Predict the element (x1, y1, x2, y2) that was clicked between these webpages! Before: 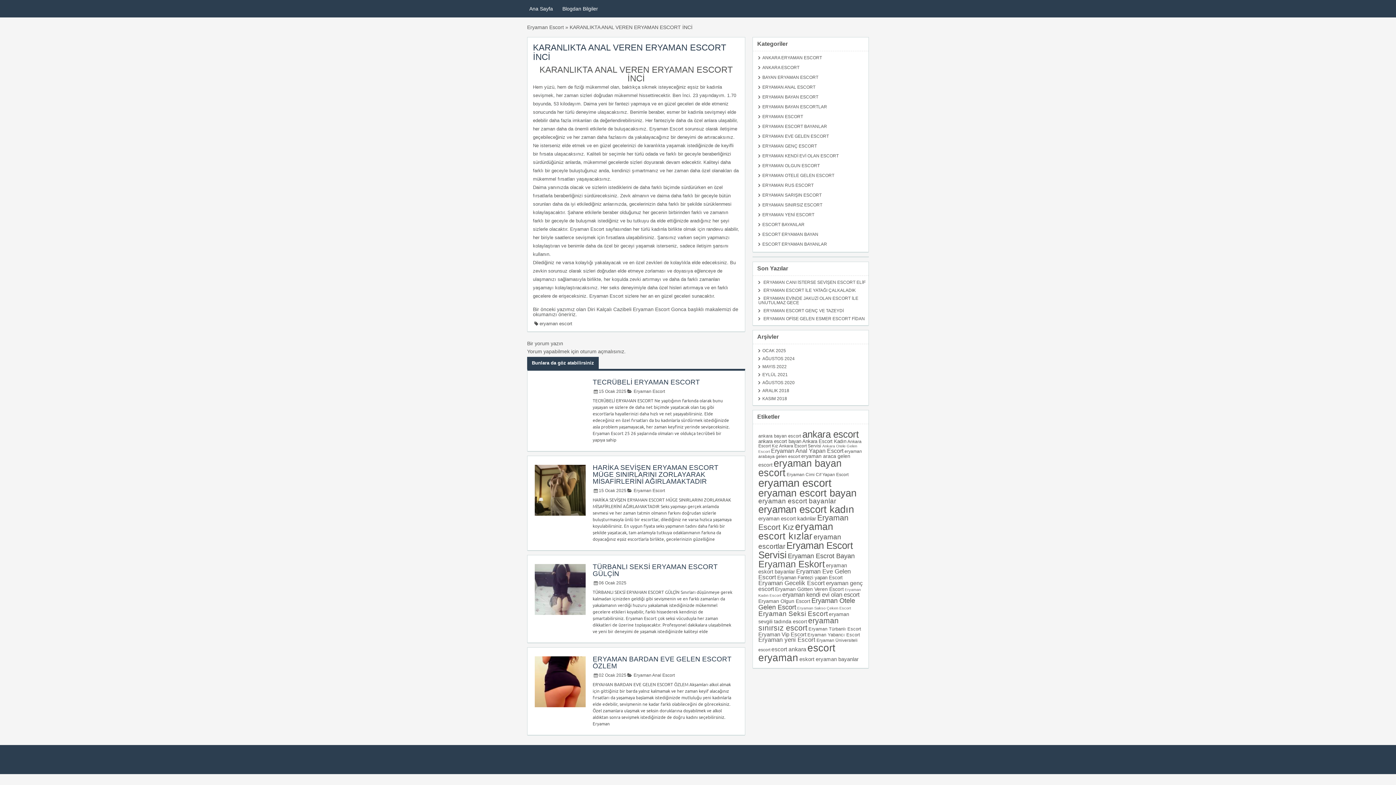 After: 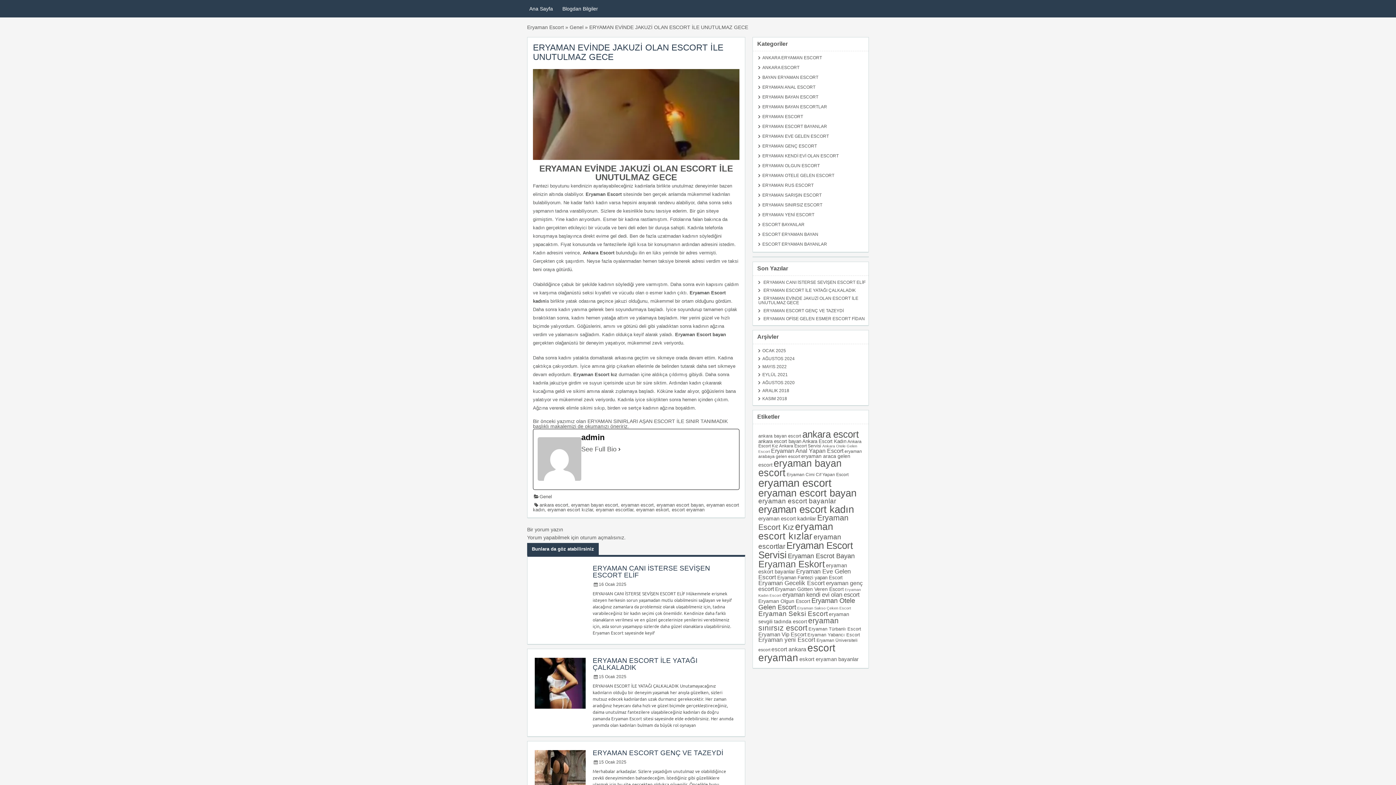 Action: bbox: (758, 296, 858, 305) label: ERYAMAN EVİNDE JAKUZİ OLAN ESCORT İLE UNUTULMAZ GECE